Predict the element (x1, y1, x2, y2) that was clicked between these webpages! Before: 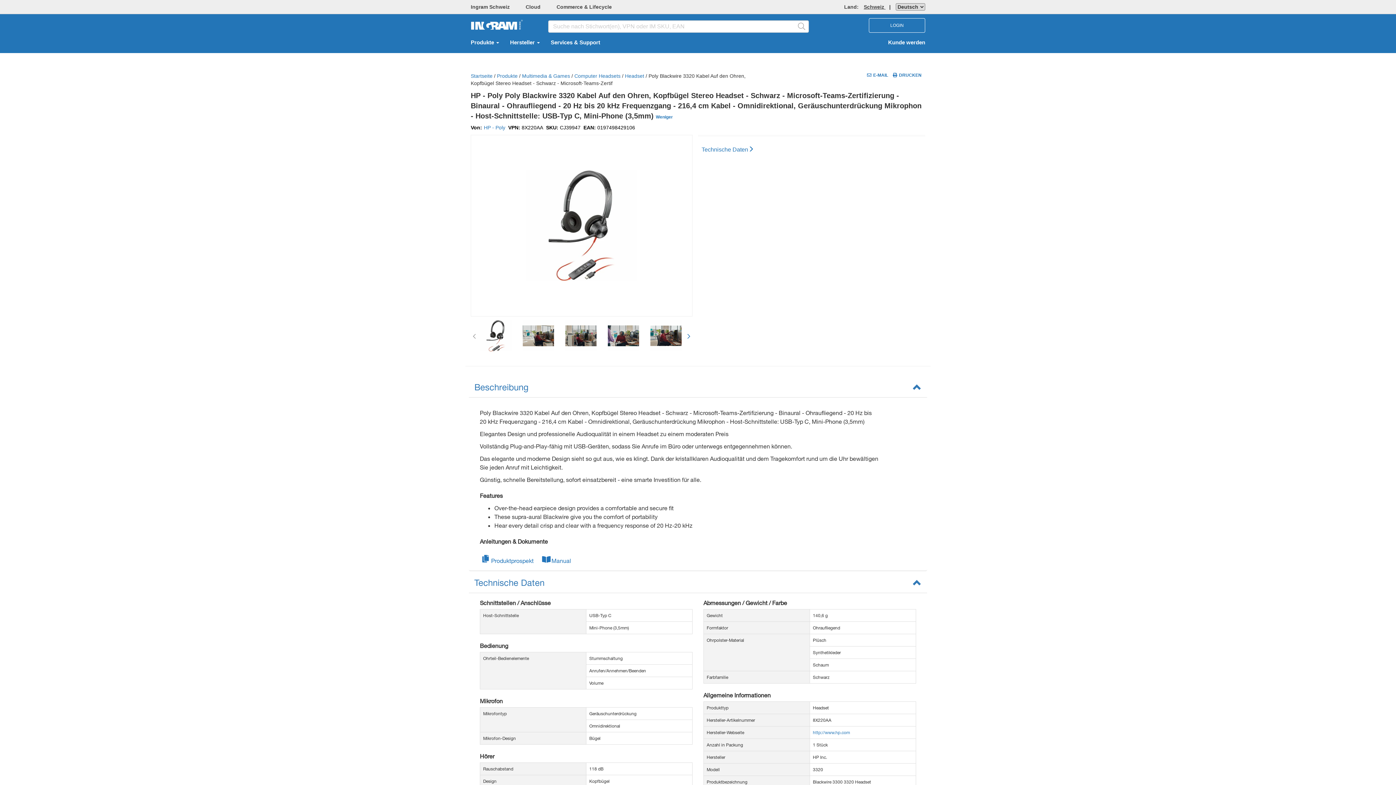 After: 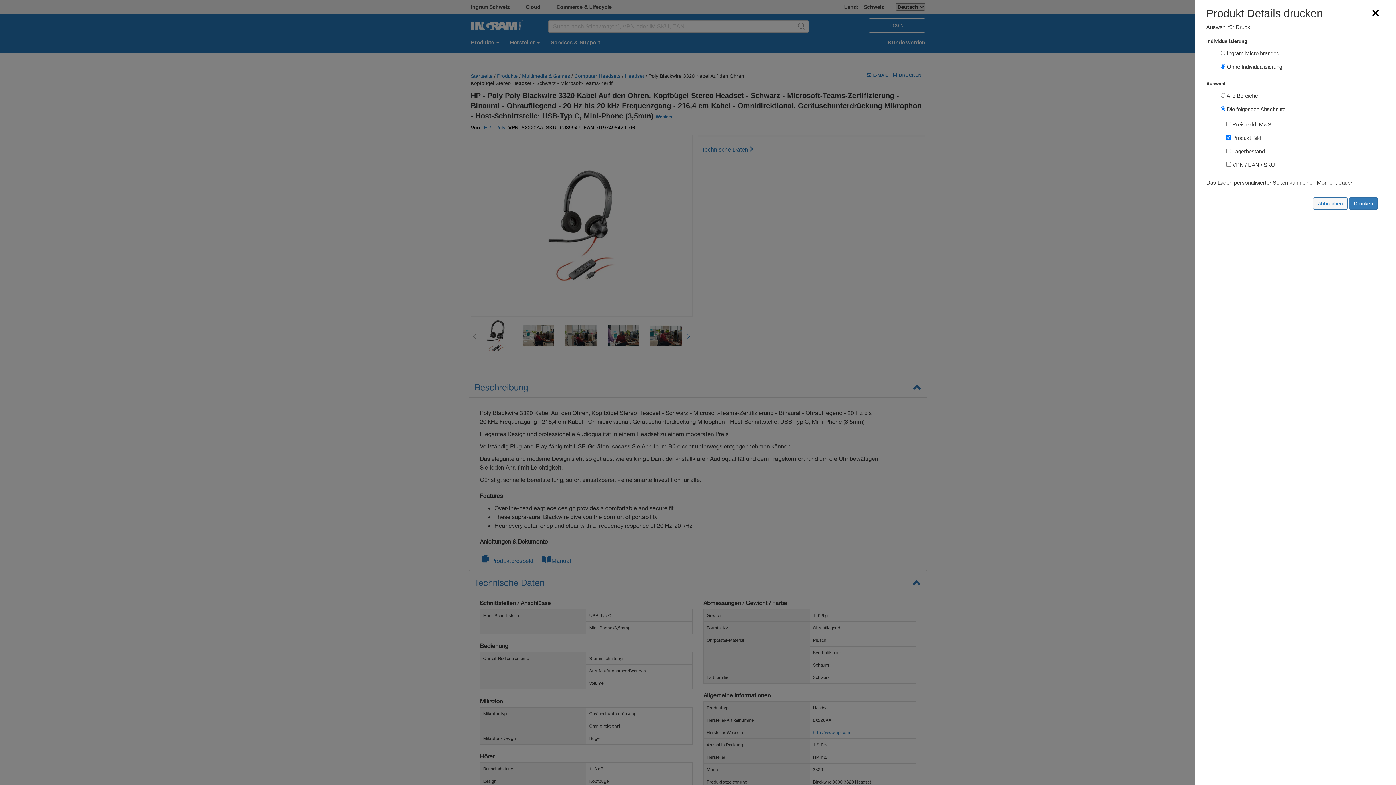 Action: label: DRUCKEN bbox: (893, 72, 921, 77)